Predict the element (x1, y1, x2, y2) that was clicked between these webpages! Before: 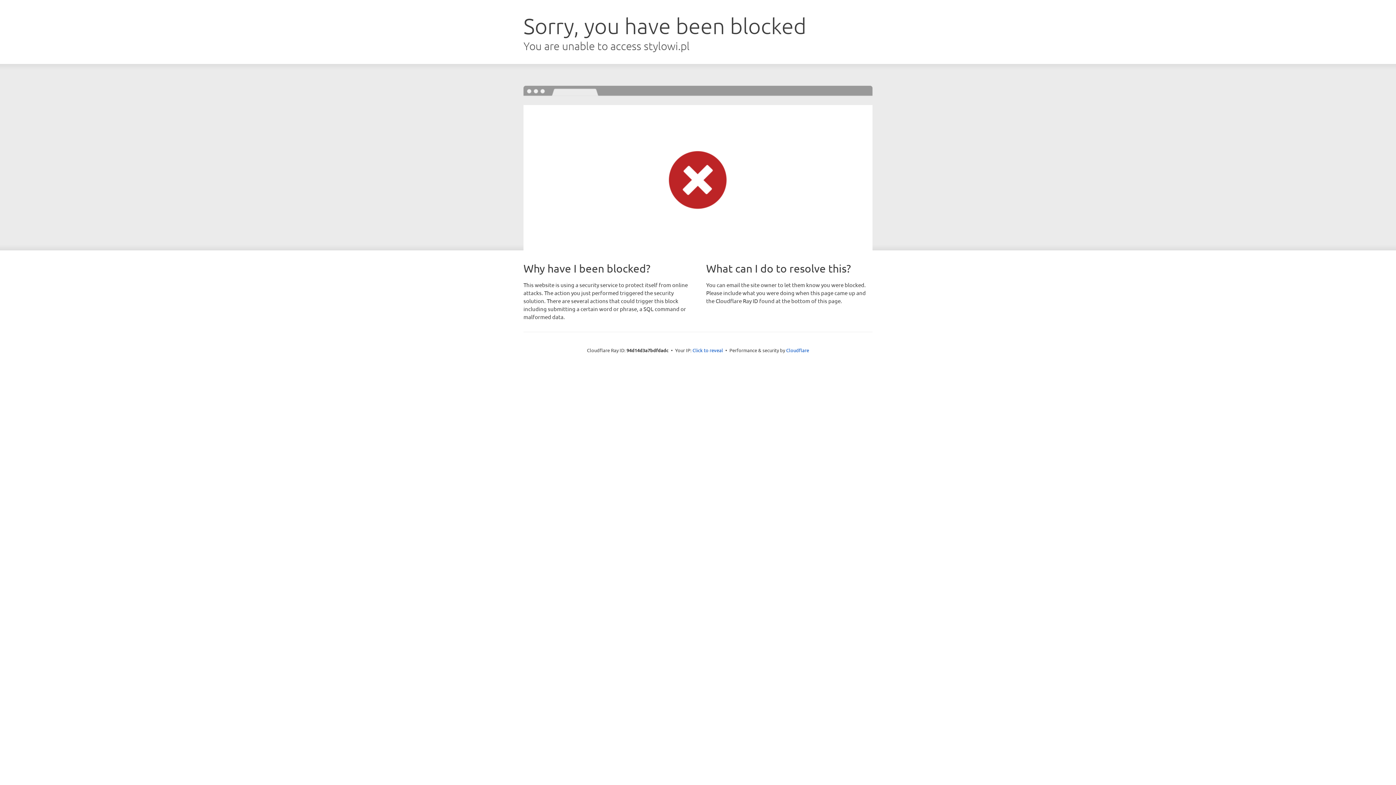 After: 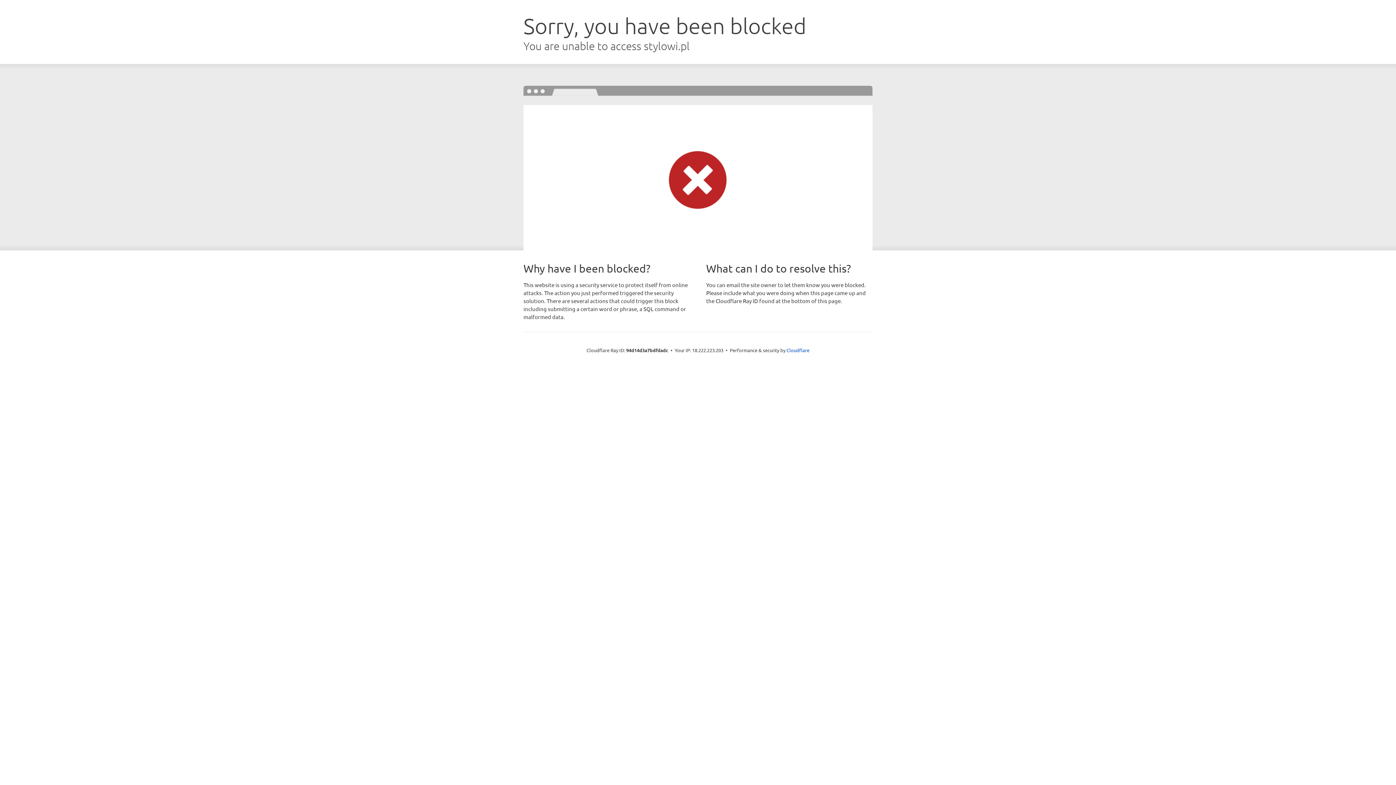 Action: label: Click to reveal bbox: (692, 346, 723, 353)